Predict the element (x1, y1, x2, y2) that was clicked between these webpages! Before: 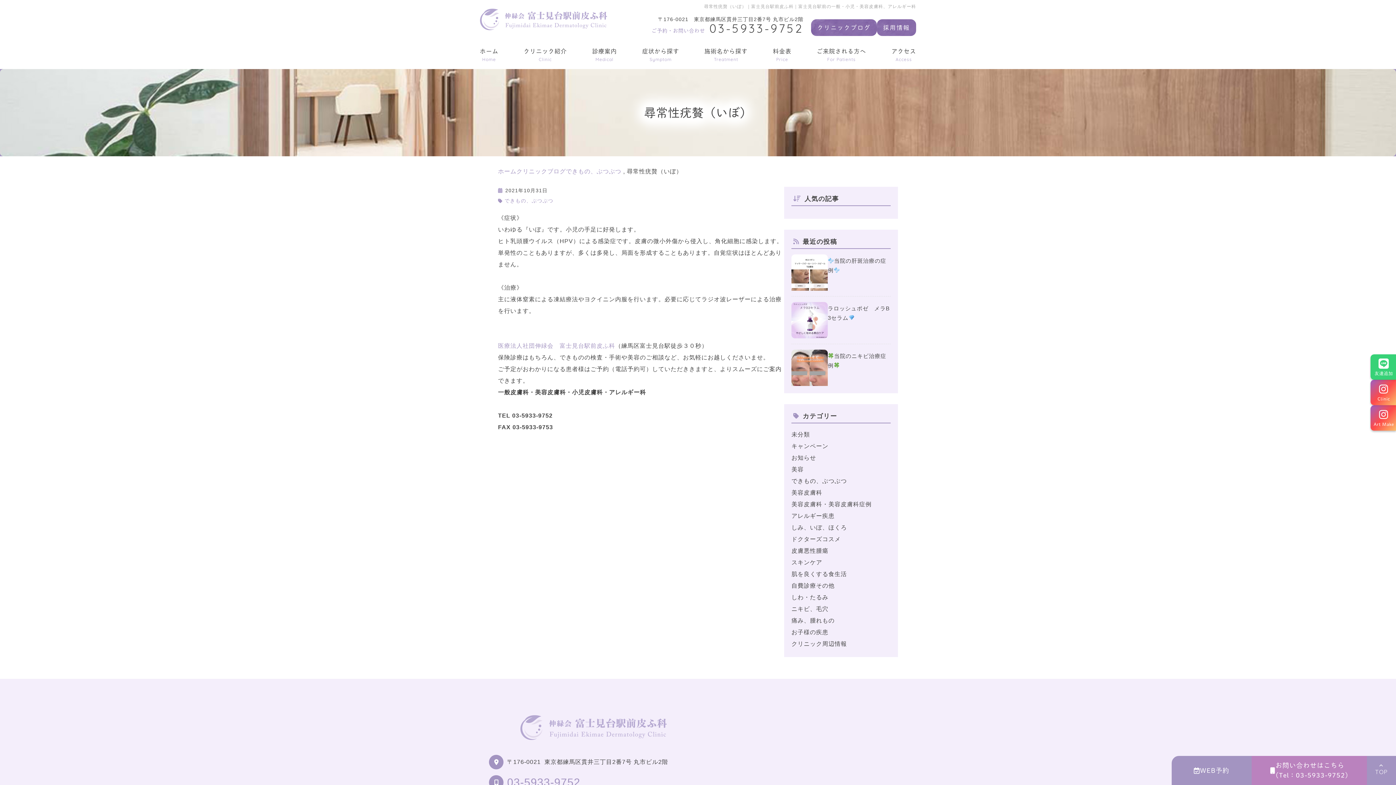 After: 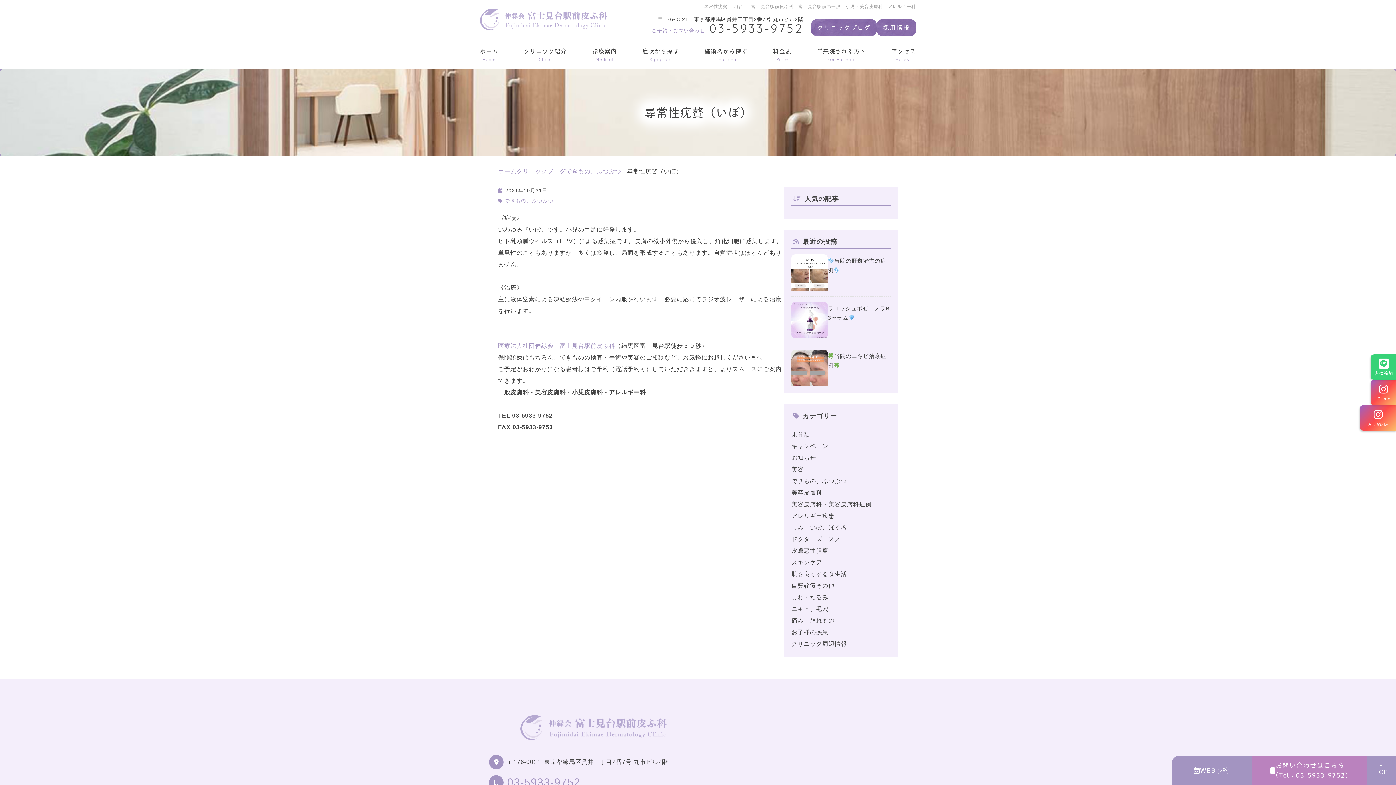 Action: bbox: (1370, 405, 1396, 430) label: Art Make